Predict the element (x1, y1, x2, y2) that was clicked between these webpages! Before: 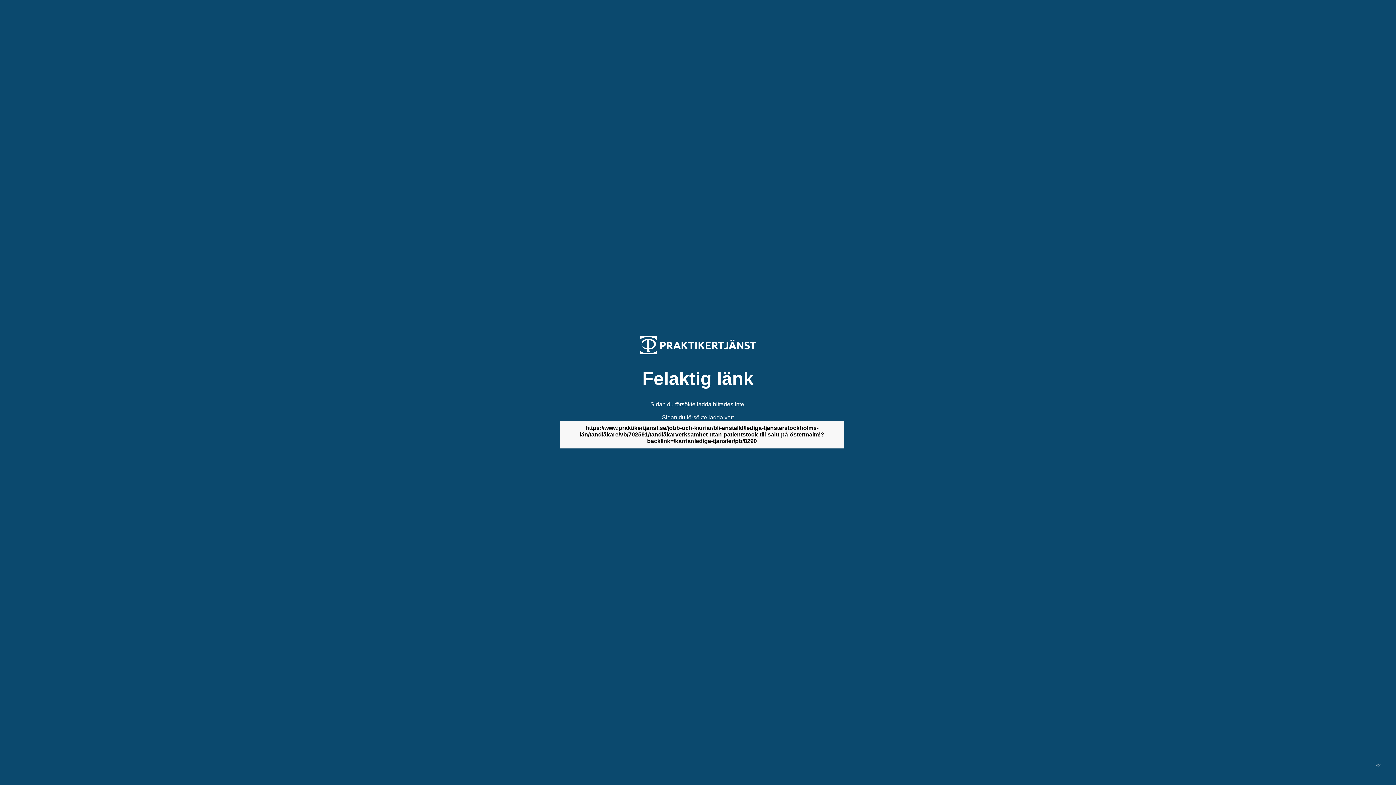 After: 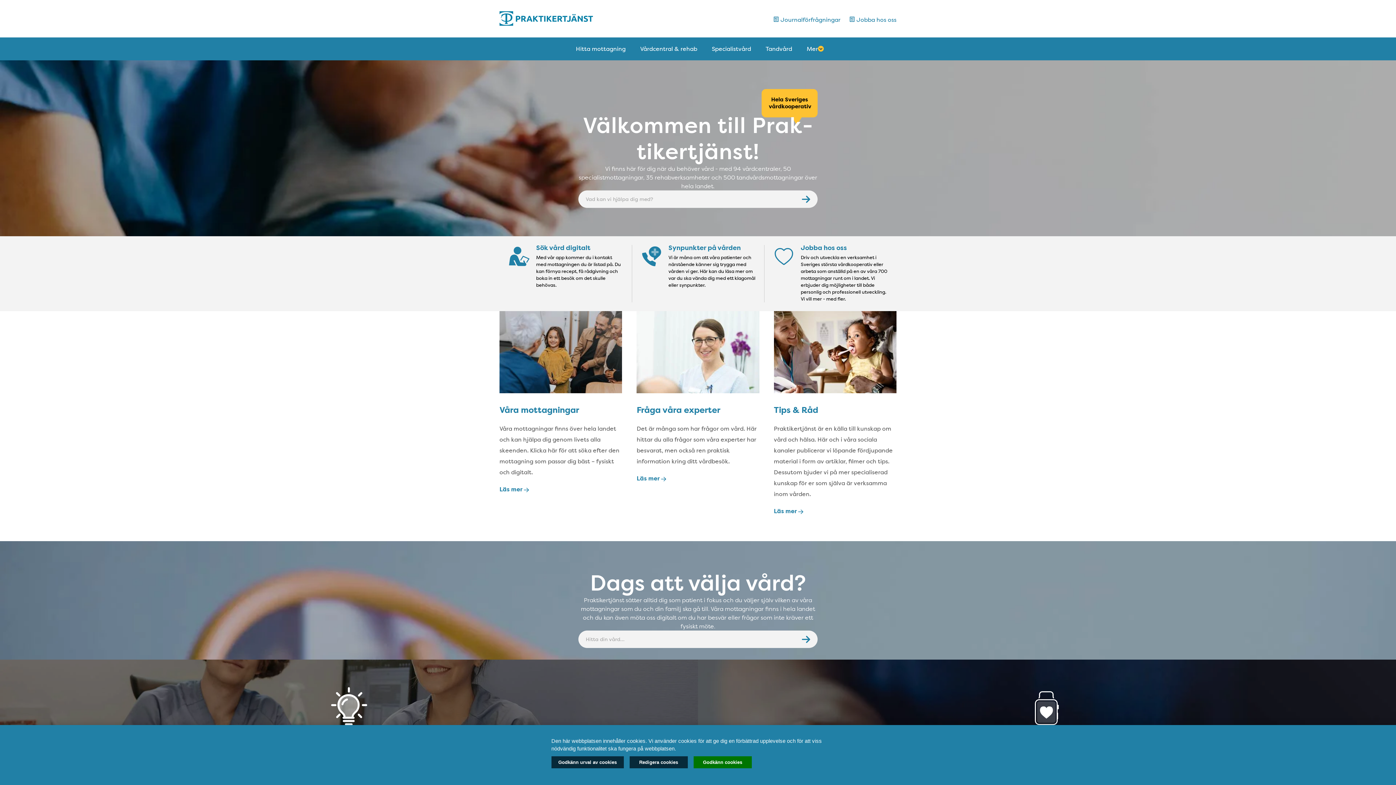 Action: bbox: (640, 349, 756, 355)